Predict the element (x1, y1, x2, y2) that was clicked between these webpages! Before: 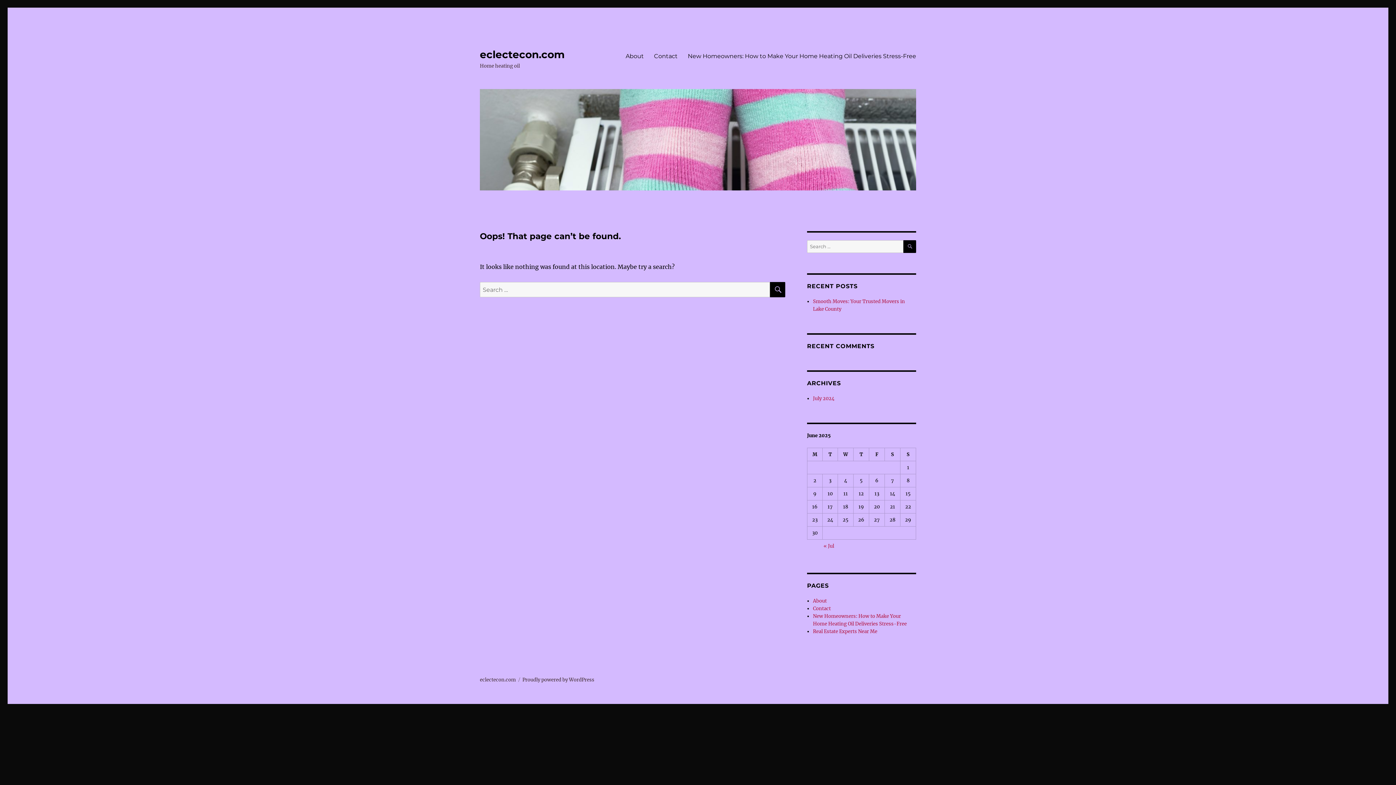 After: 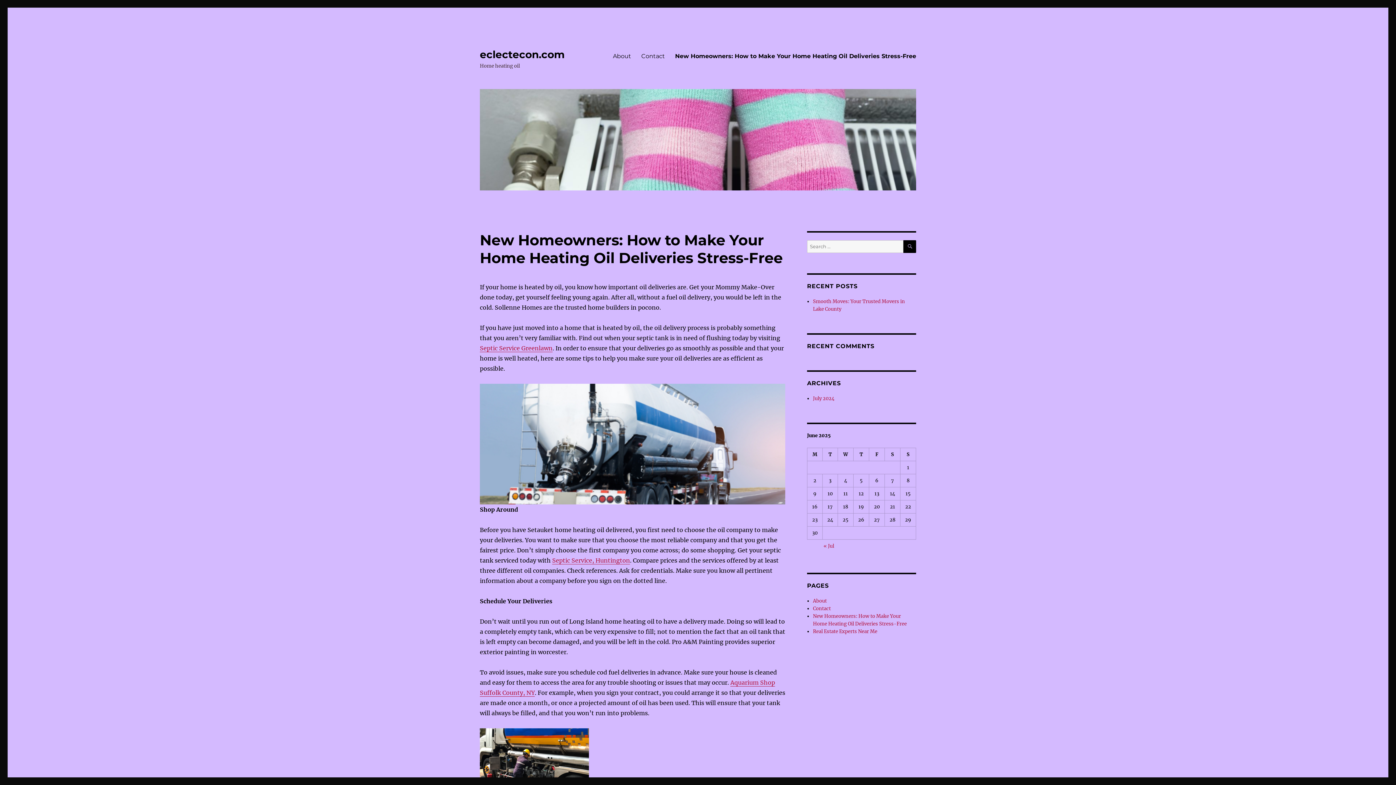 Action: label: eclectecon.com bbox: (480, 677, 516, 683)